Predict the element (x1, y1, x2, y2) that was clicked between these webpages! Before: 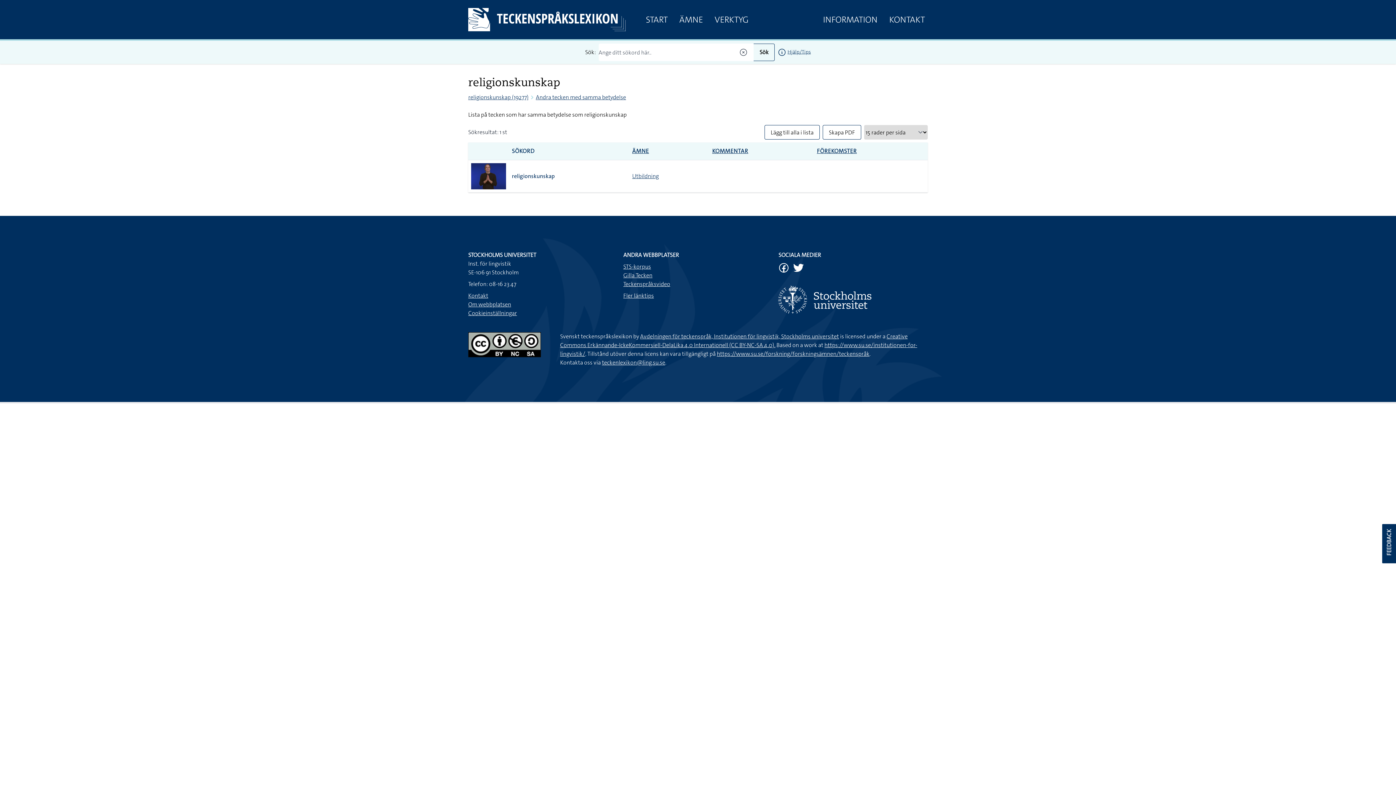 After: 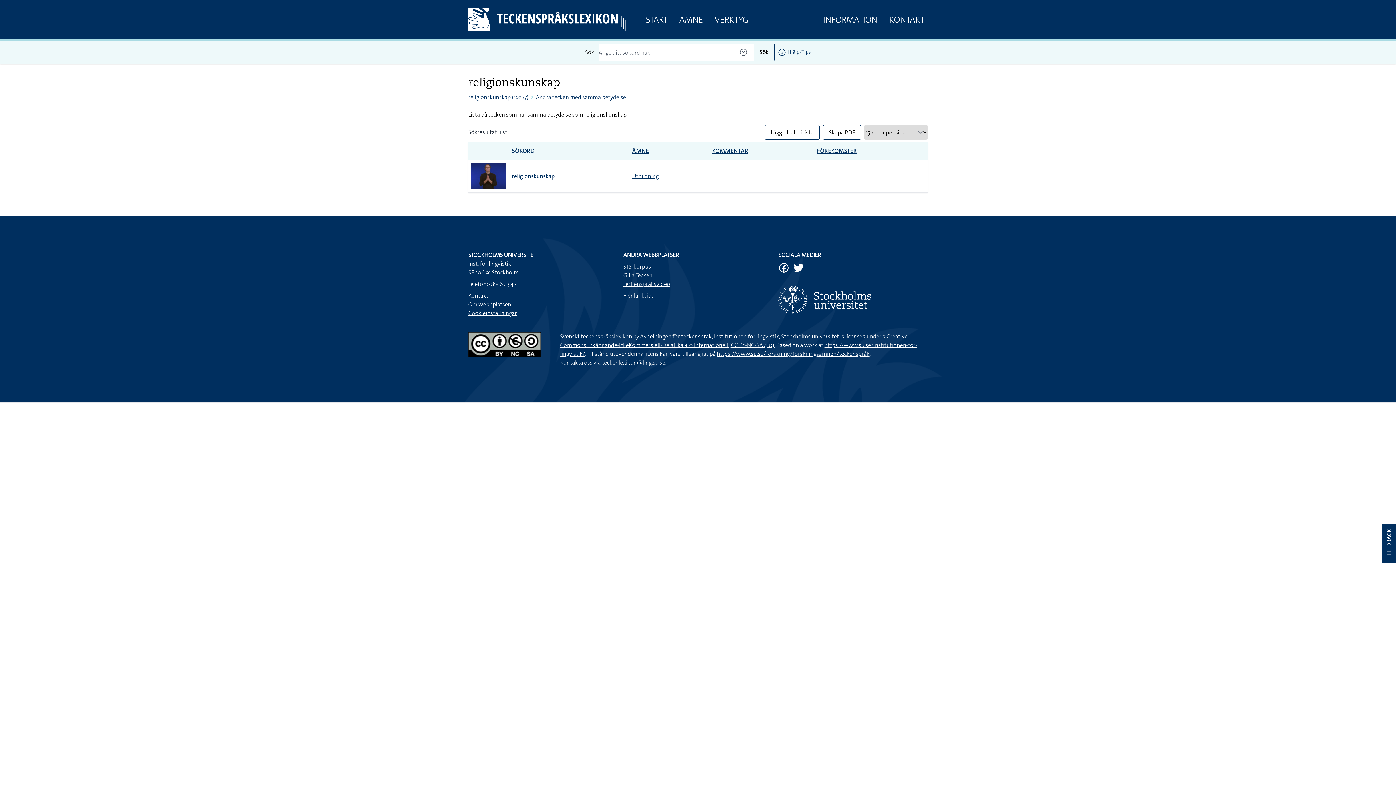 Action: label: https://www.su.se/forskning/forskningsämnen/teckenspråk bbox: (717, 350, 869, 357)